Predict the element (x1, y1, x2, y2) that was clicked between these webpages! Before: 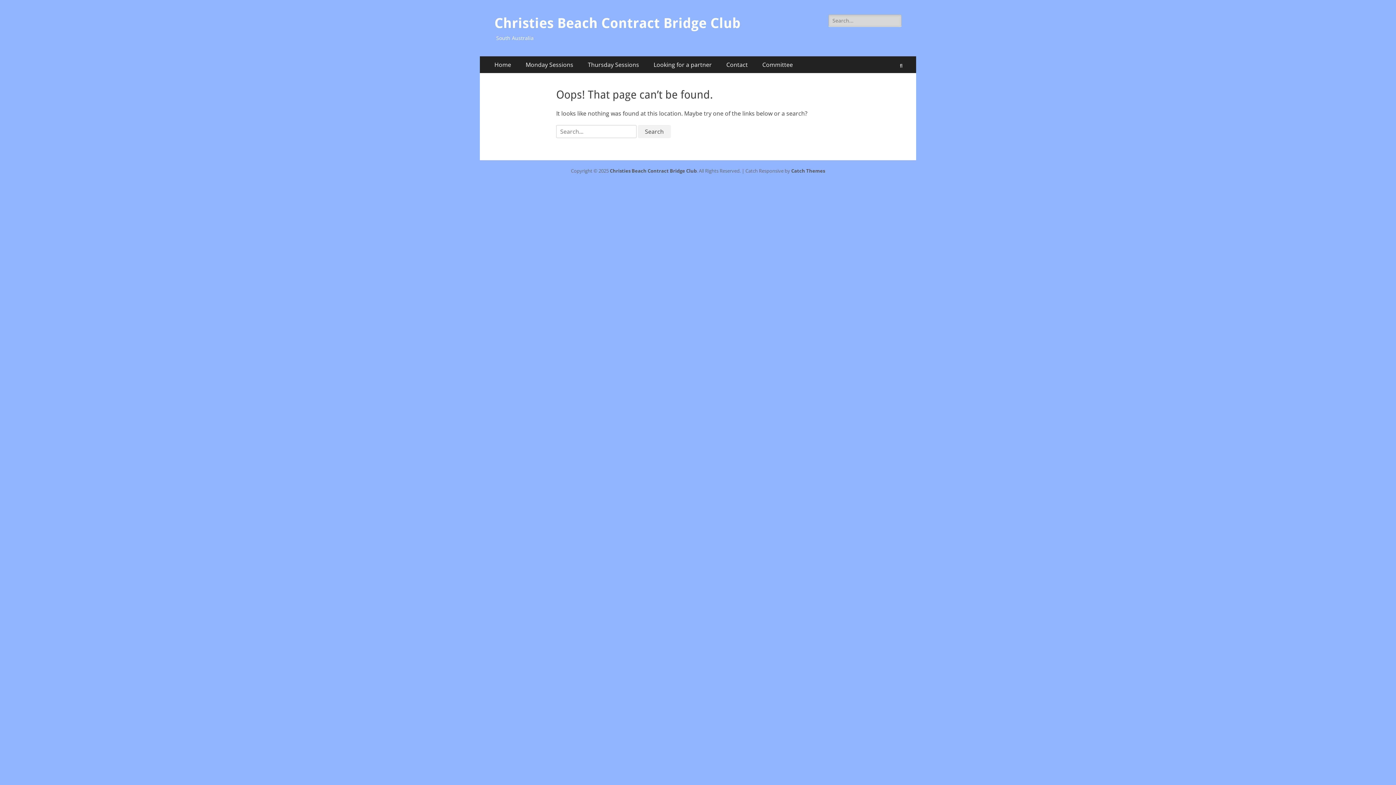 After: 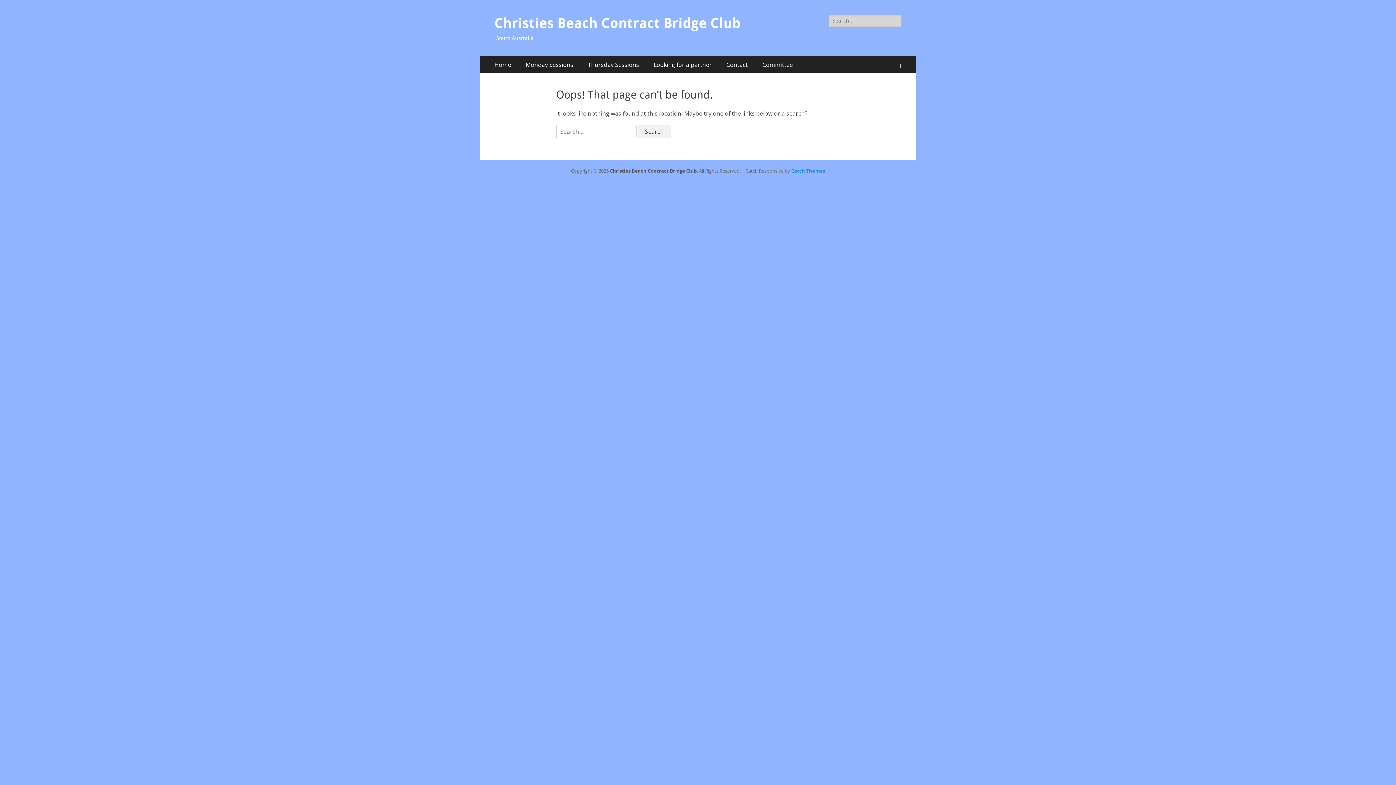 Action: label: Catch Themes bbox: (791, 167, 825, 174)